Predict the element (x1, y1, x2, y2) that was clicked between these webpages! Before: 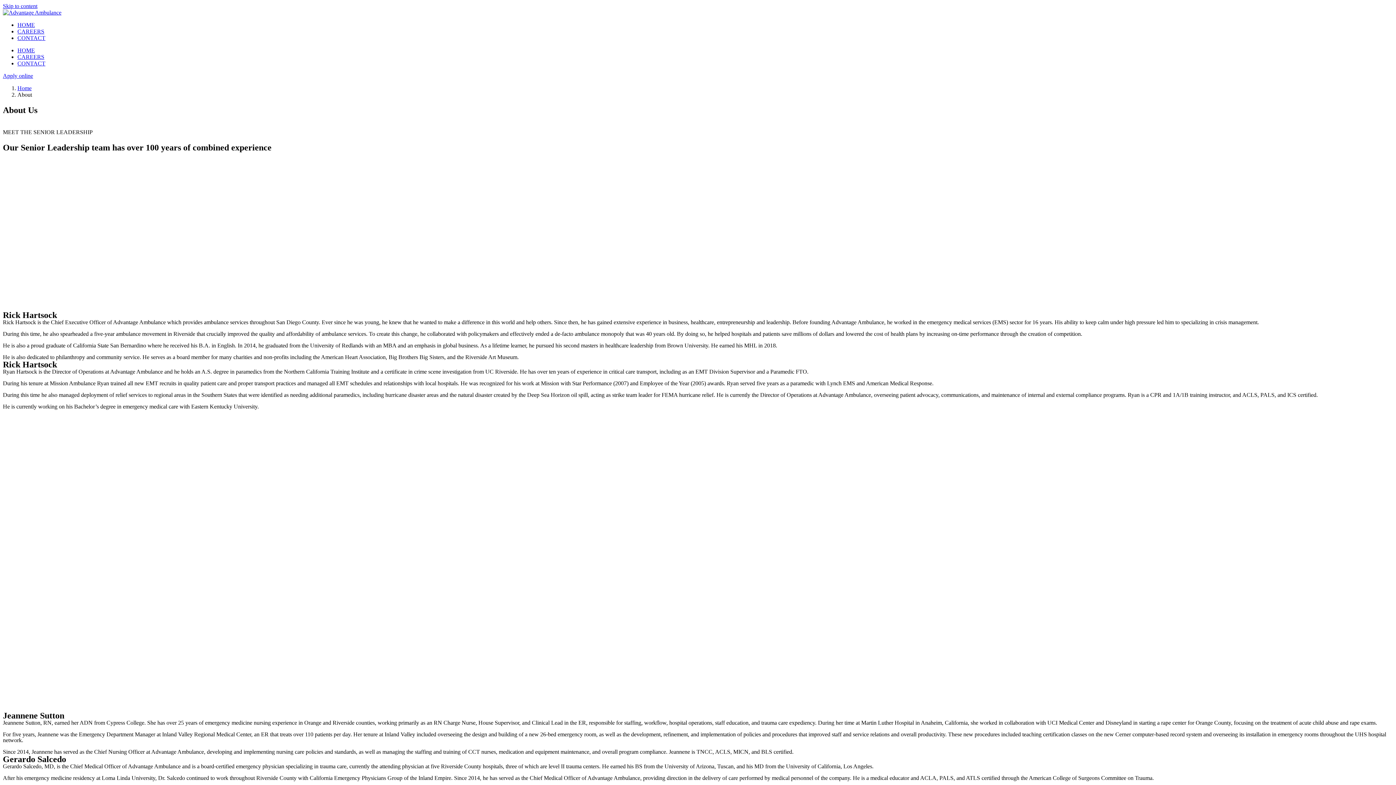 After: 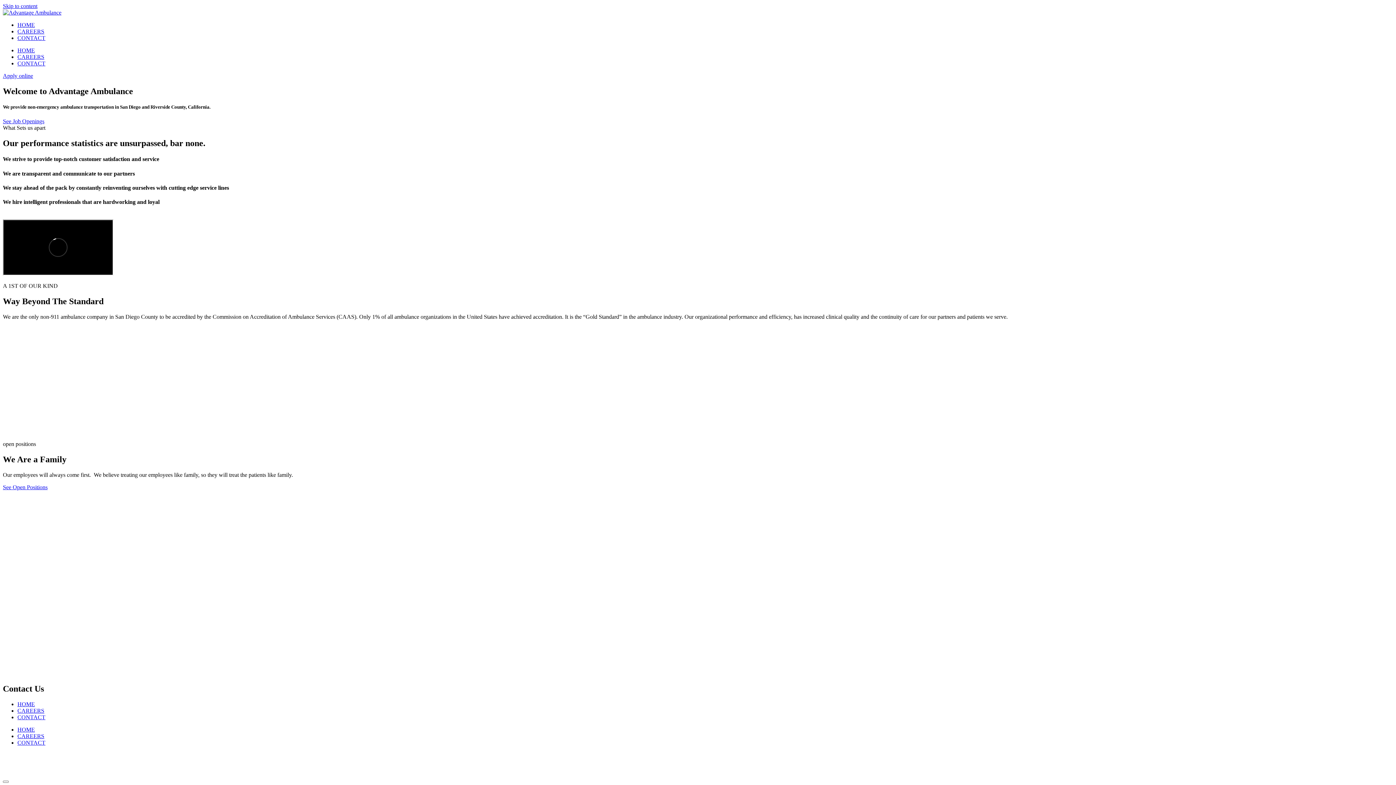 Action: bbox: (17, 85, 31, 91) label: Home